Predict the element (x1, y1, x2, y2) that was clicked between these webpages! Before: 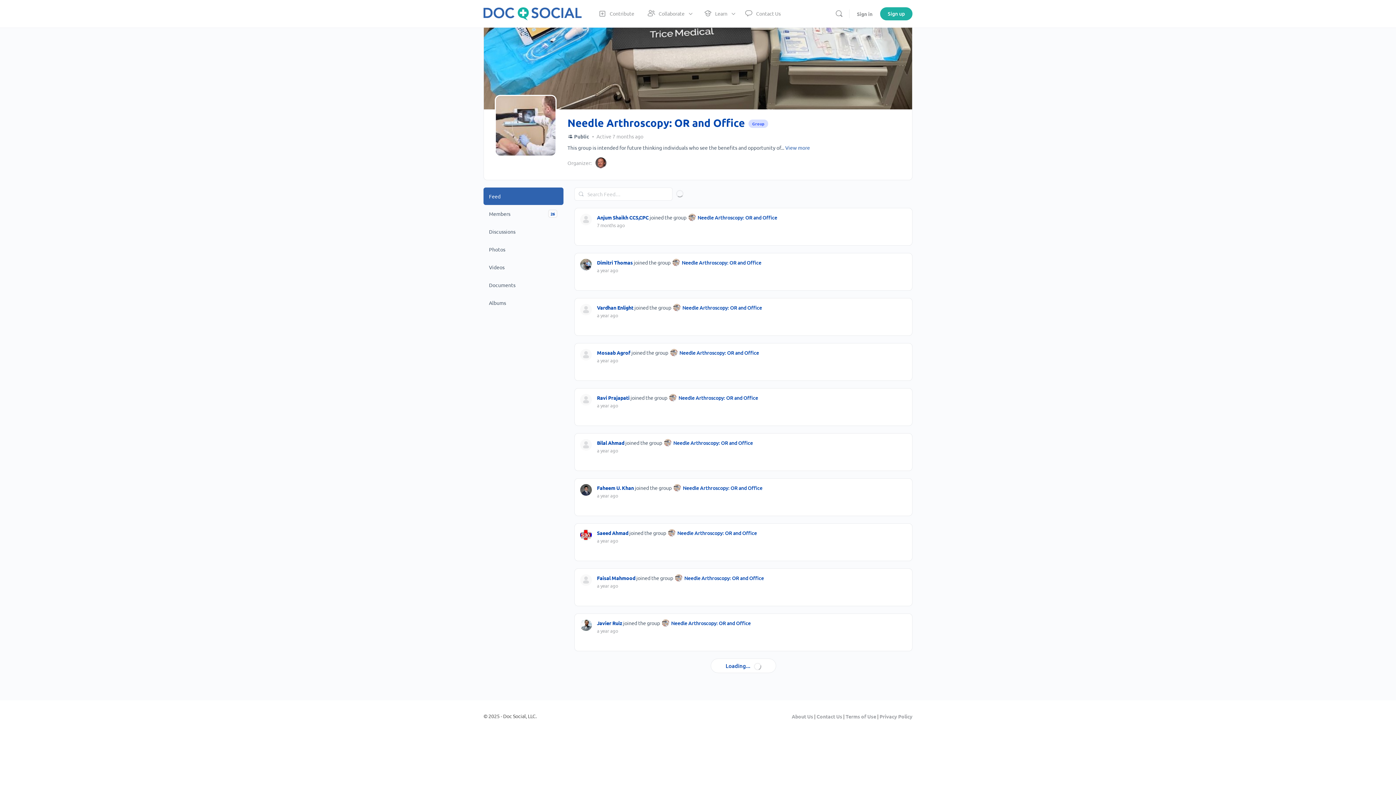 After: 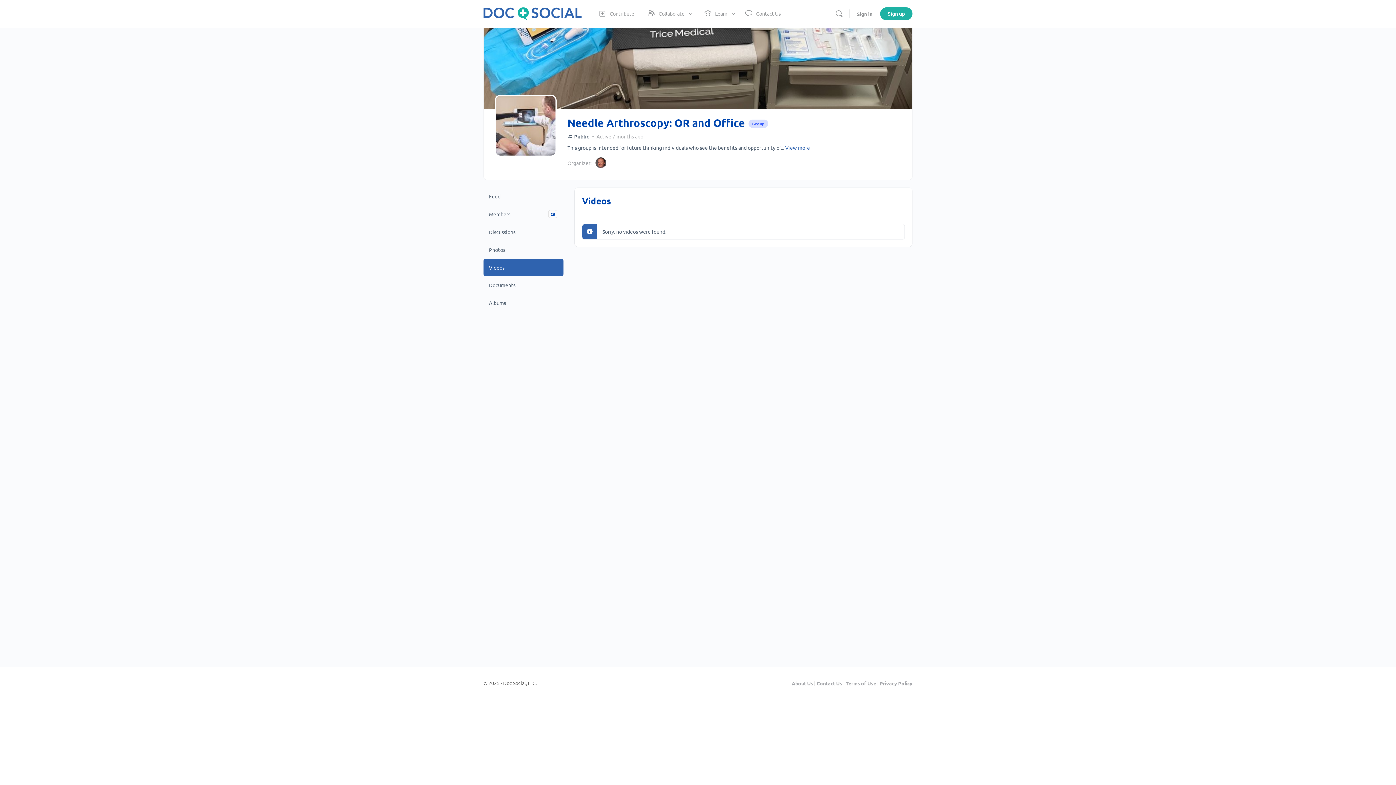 Action: label: Videos bbox: (483, 258, 563, 276)